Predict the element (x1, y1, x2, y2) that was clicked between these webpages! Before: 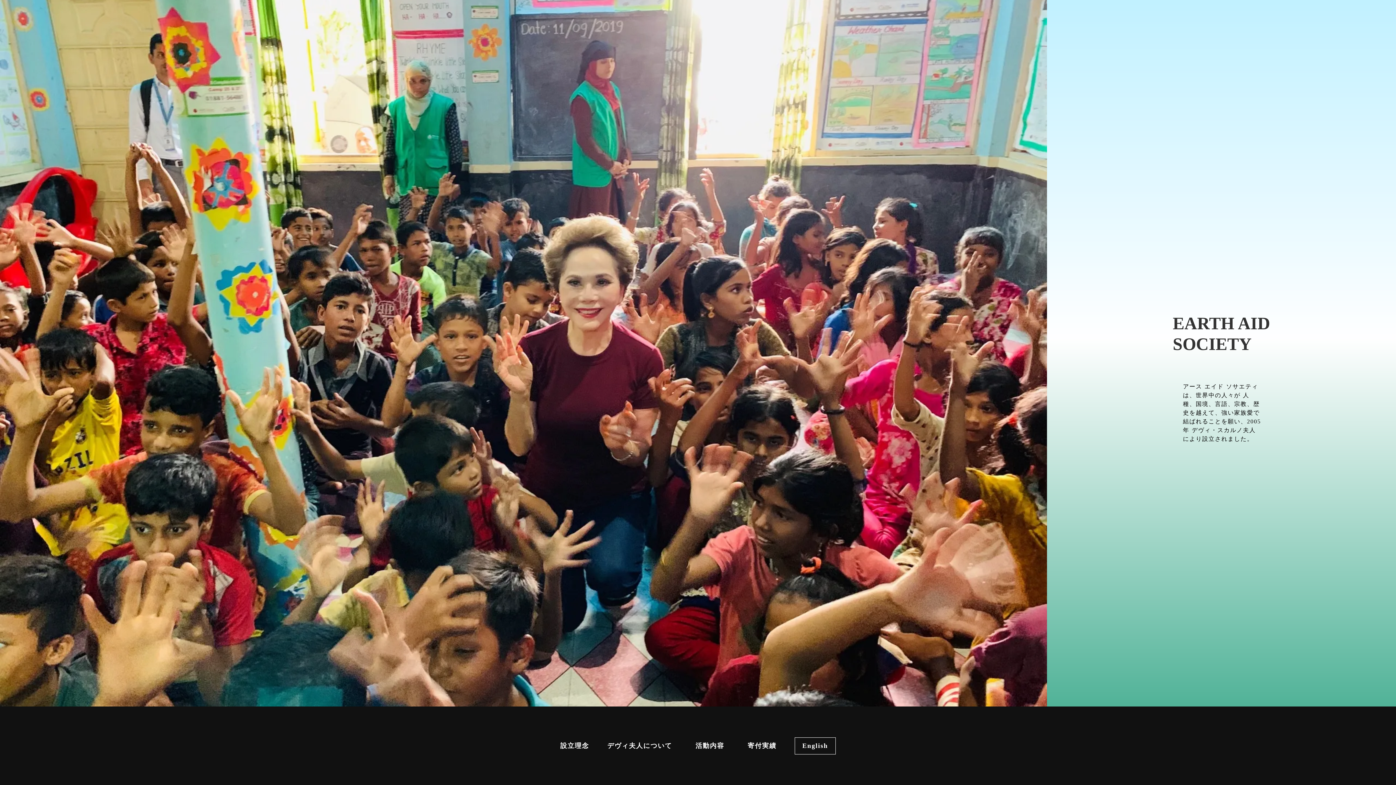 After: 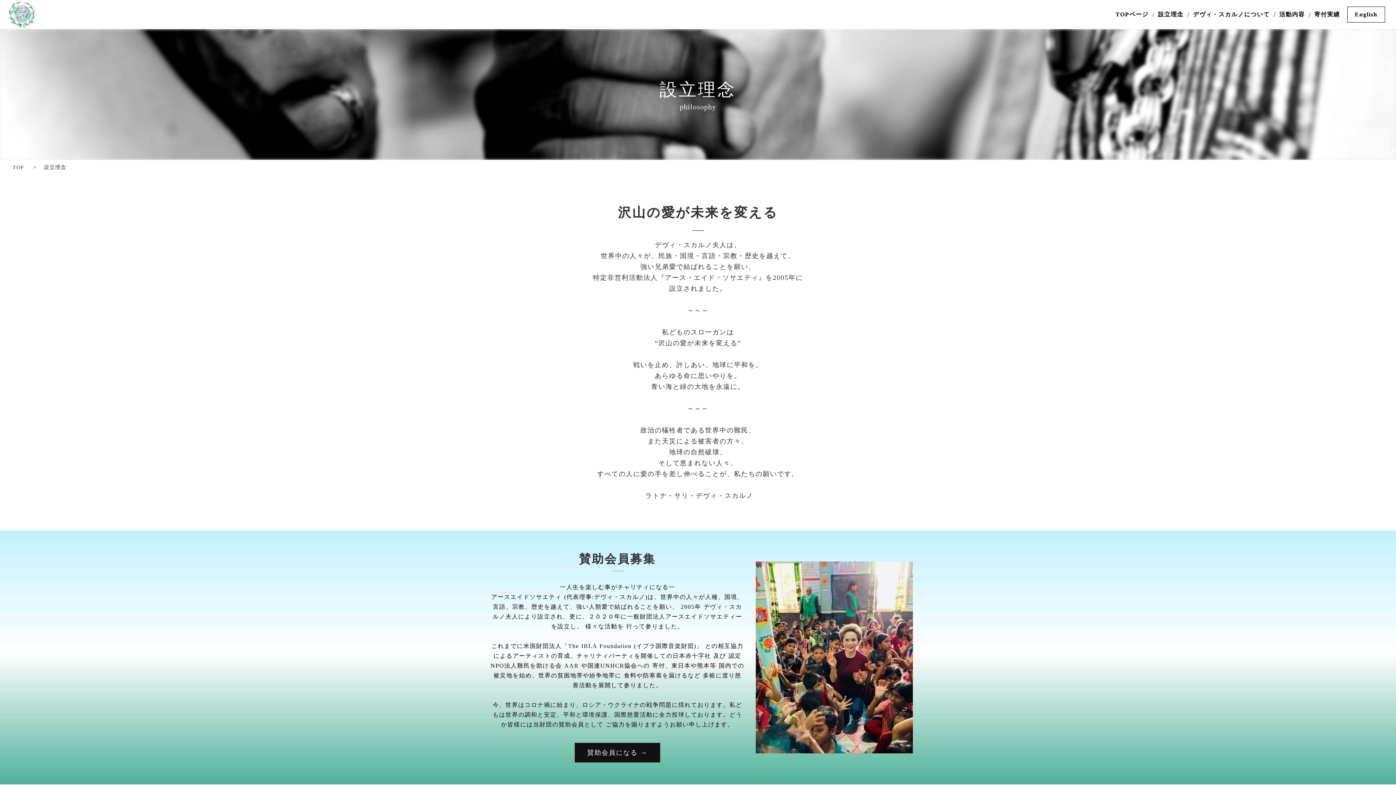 Action: label: 設立理念 bbox: (560, 741, 589, 750)